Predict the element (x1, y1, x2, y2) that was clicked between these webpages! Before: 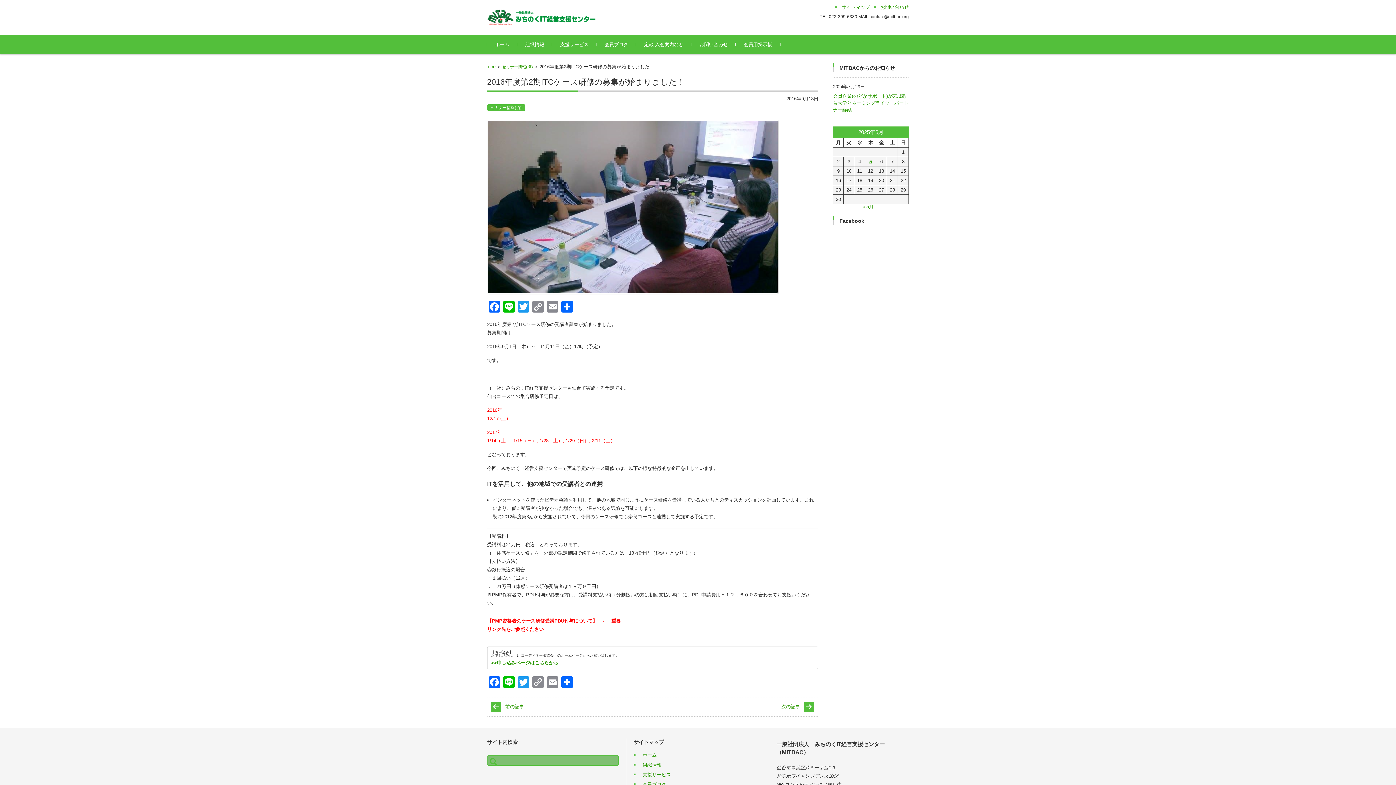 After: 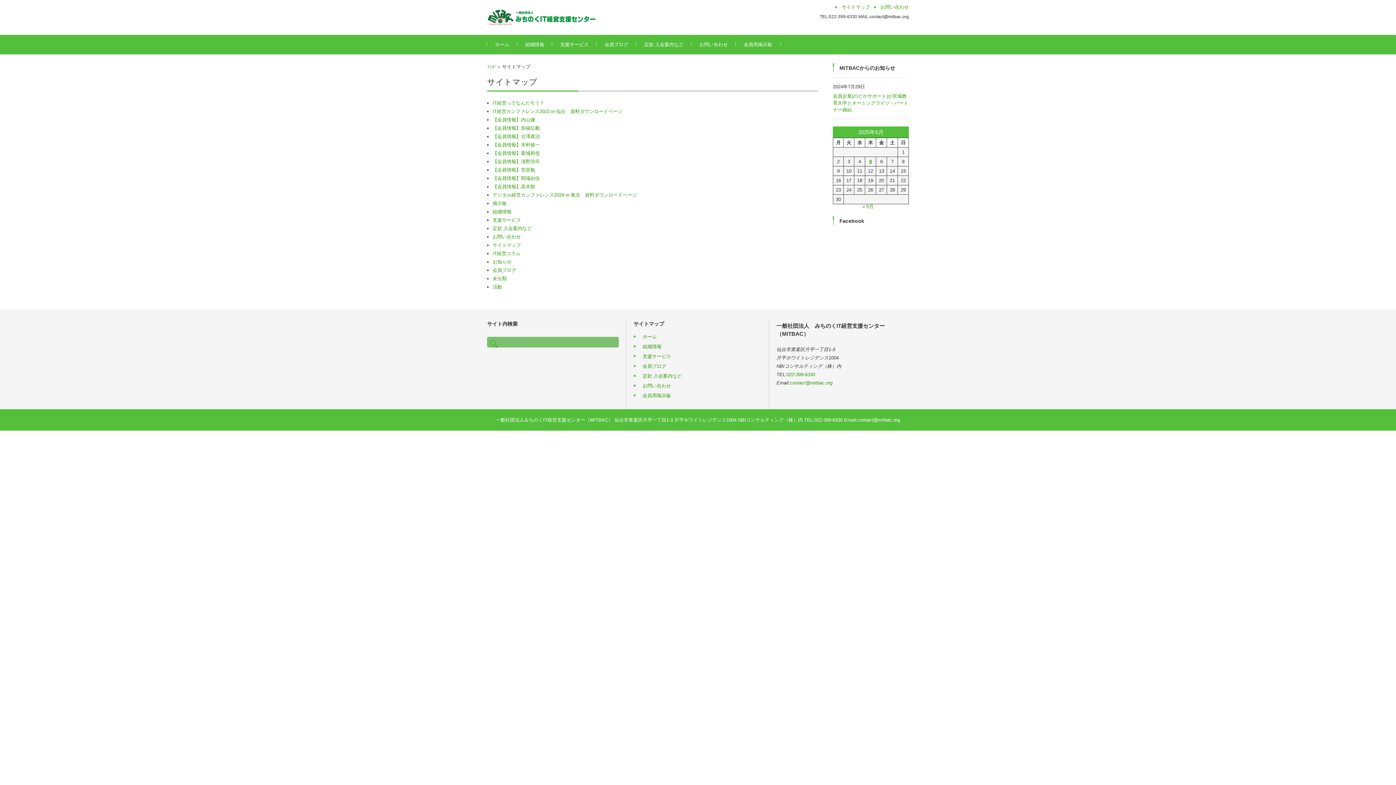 Action: label: サイトマップ bbox: (831, 0, 870, 13)